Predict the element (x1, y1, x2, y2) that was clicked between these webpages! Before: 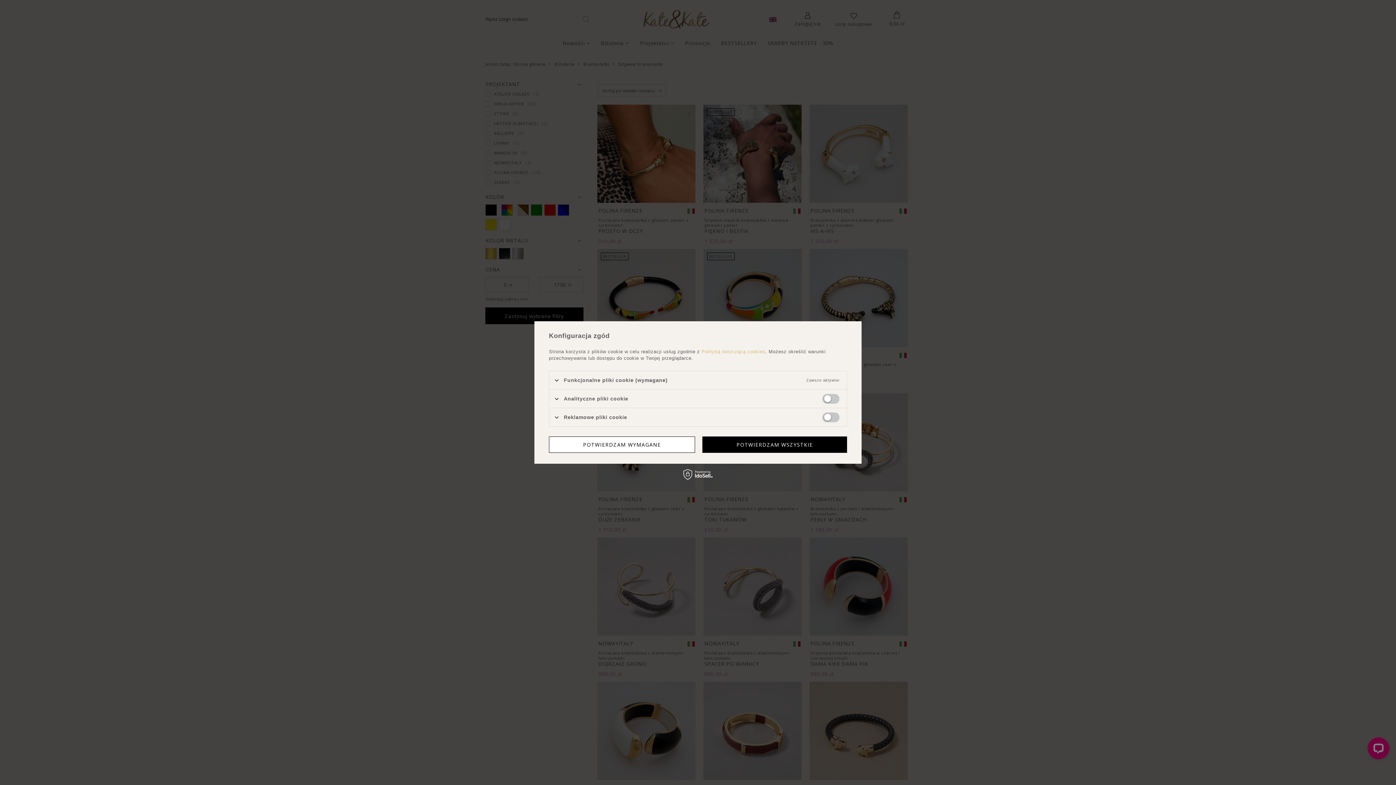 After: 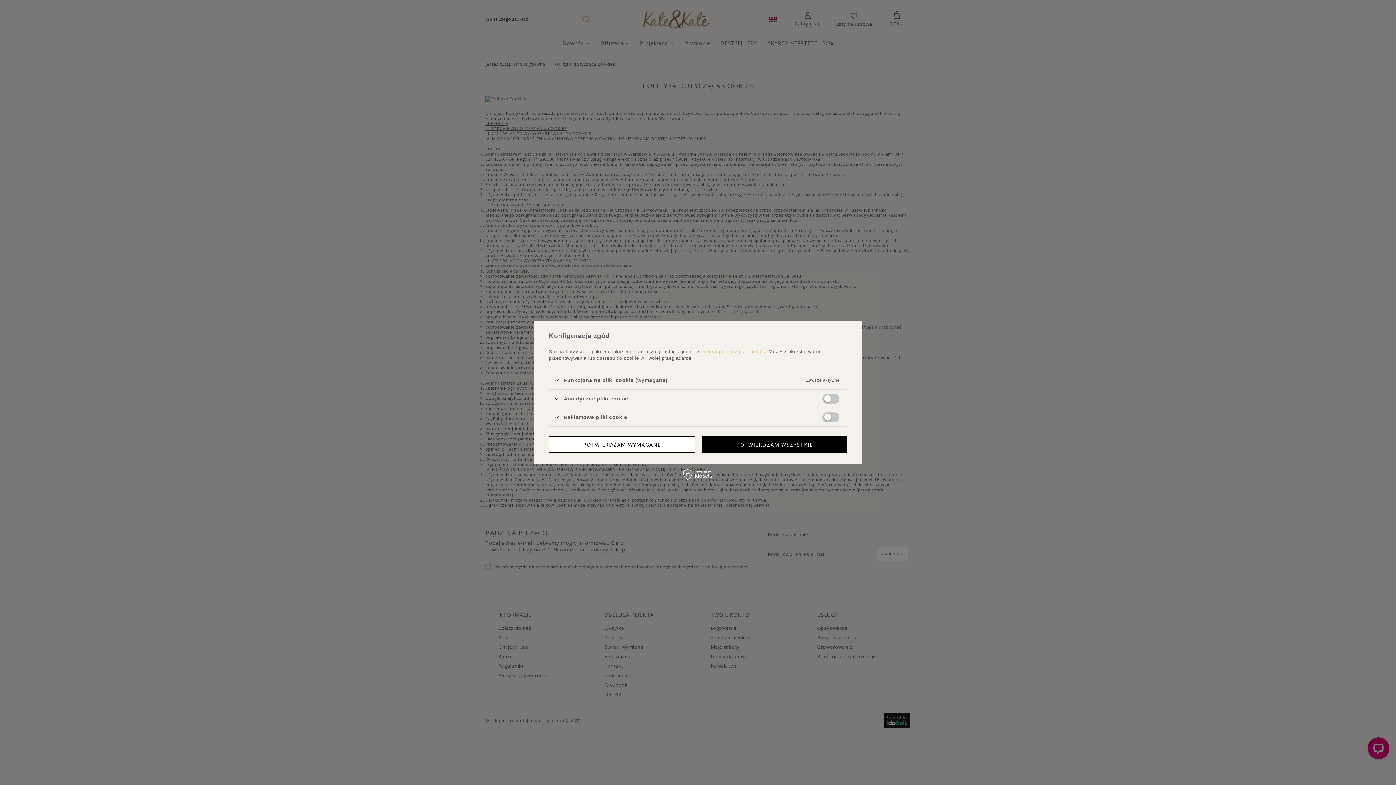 Action: bbox: (701, 349, 765, 354) label: Polityką dotyczącą cookies